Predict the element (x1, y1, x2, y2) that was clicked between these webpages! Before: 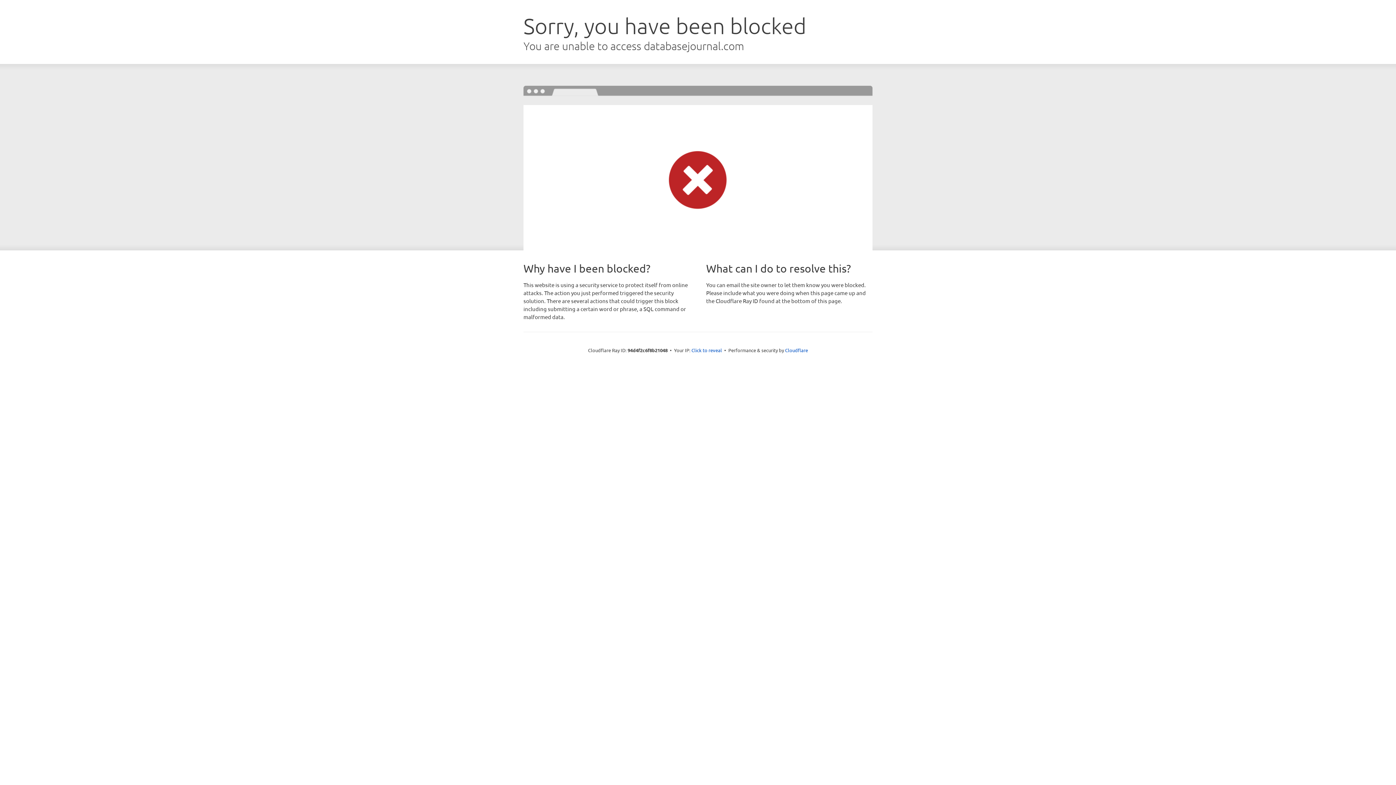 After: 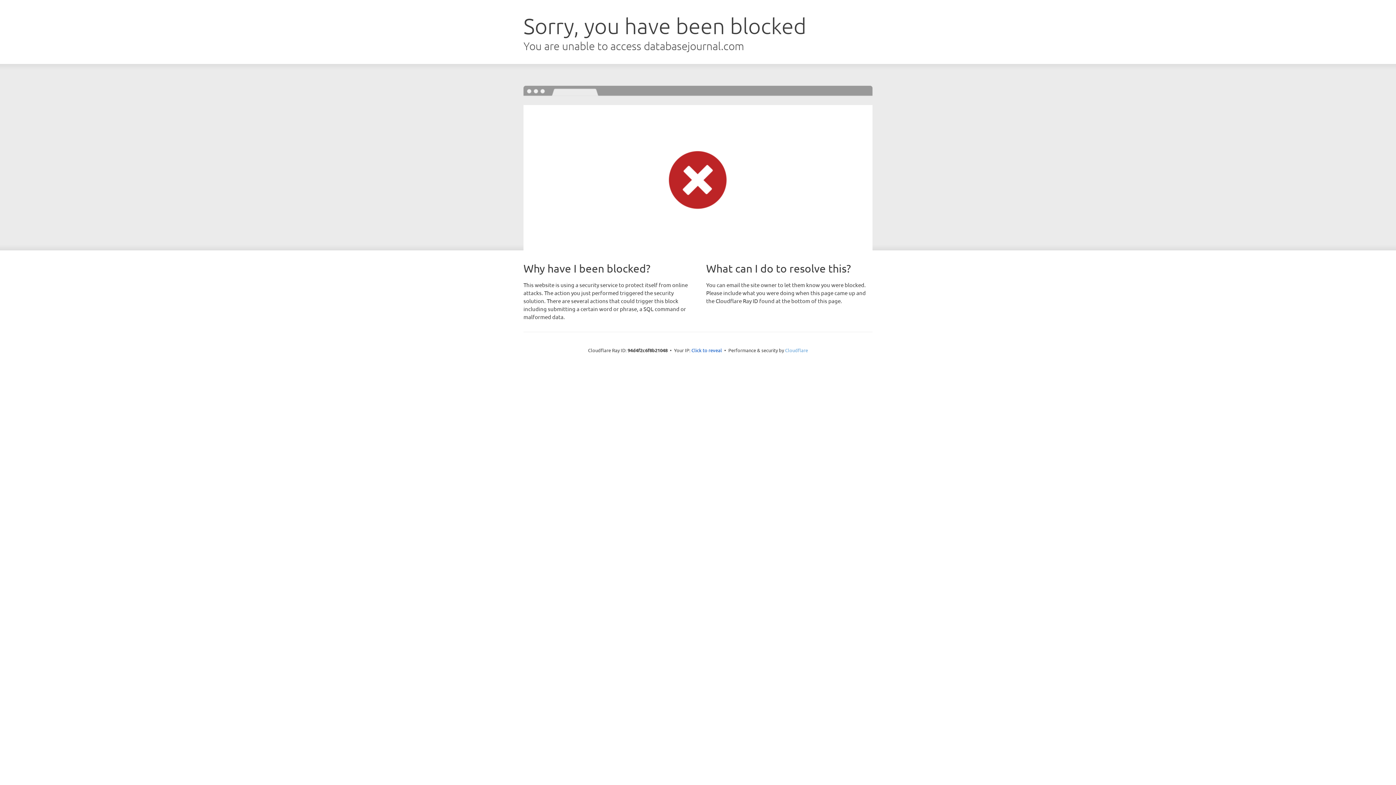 Action: label: Cloudflare bbox: (785, 347, 808, 353)